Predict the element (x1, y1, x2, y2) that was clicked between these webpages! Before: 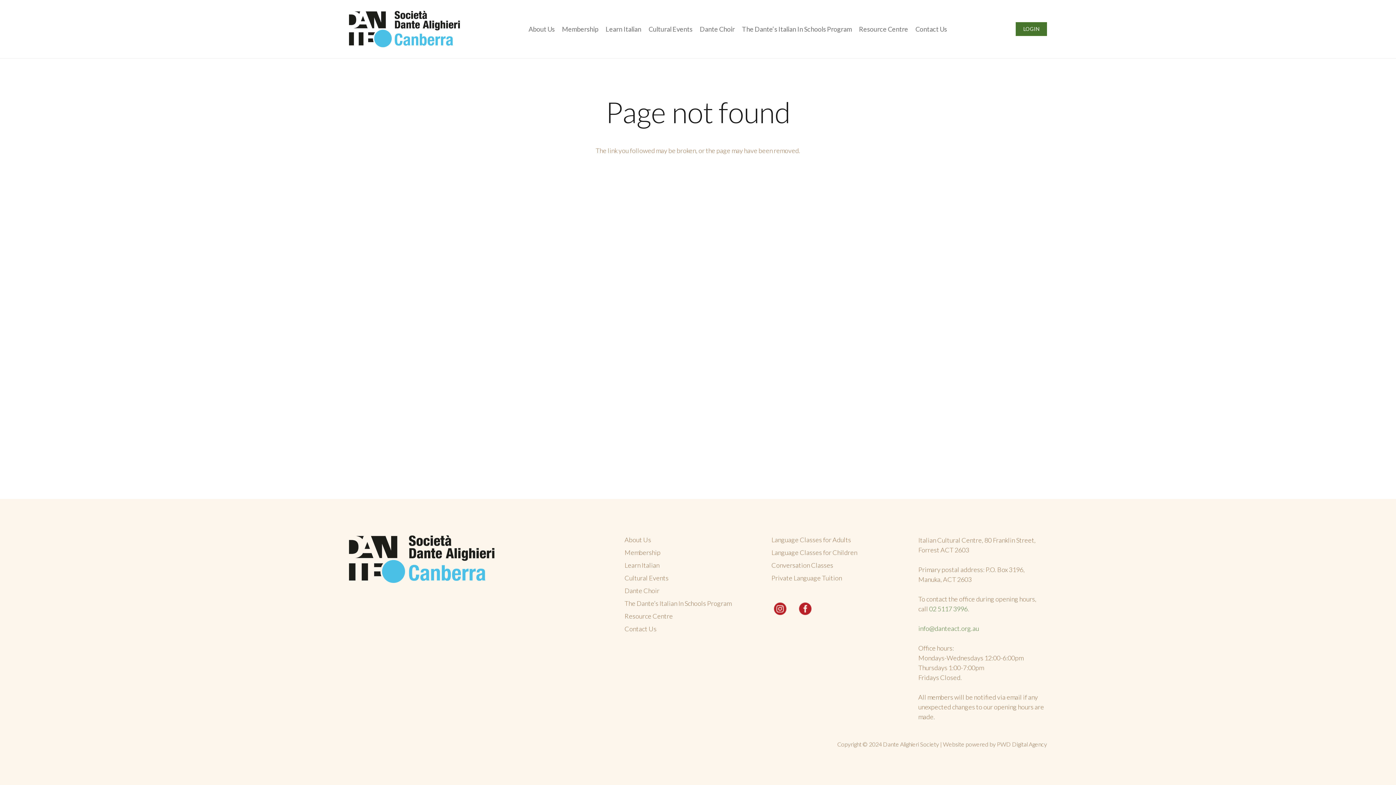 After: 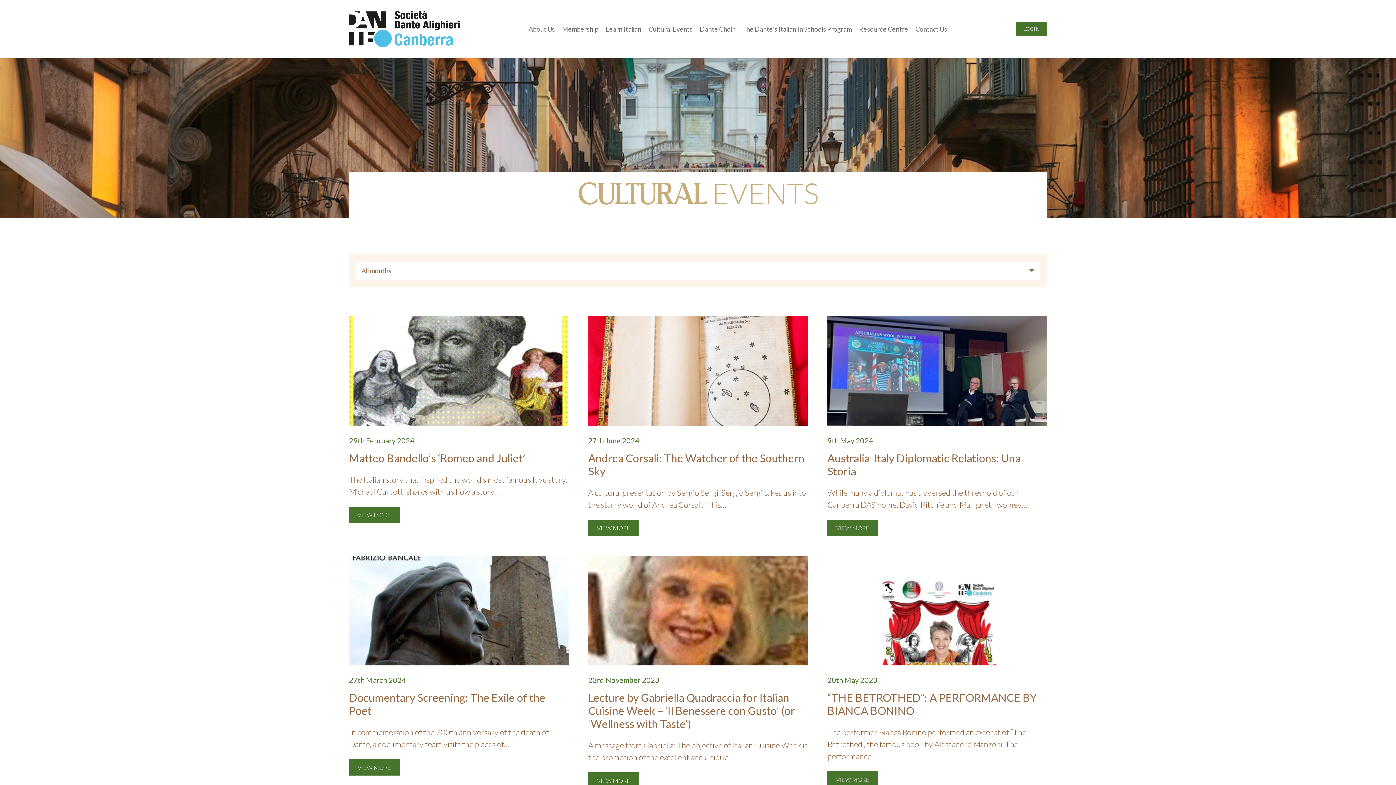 Action: bbox: (645, 0, 696, 58) label: Cultural Events